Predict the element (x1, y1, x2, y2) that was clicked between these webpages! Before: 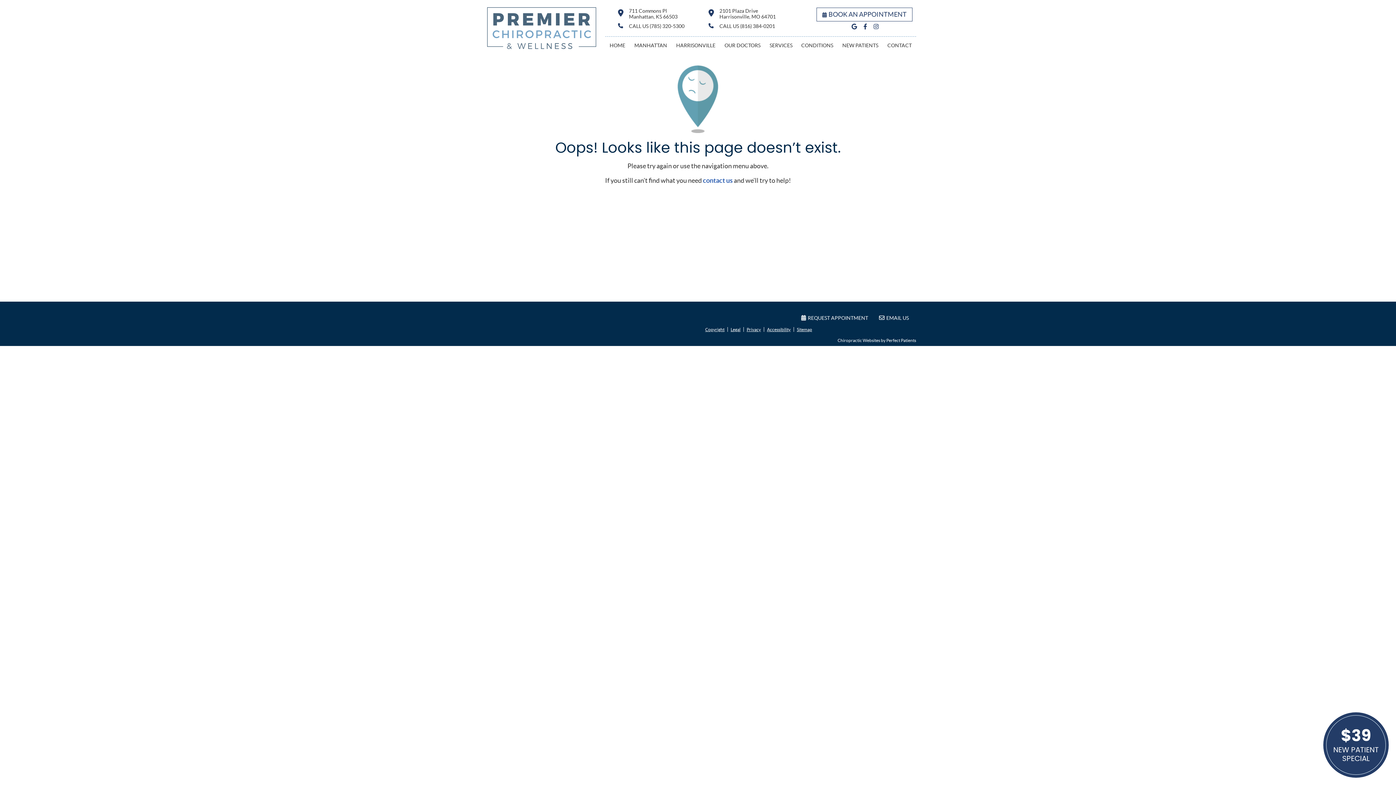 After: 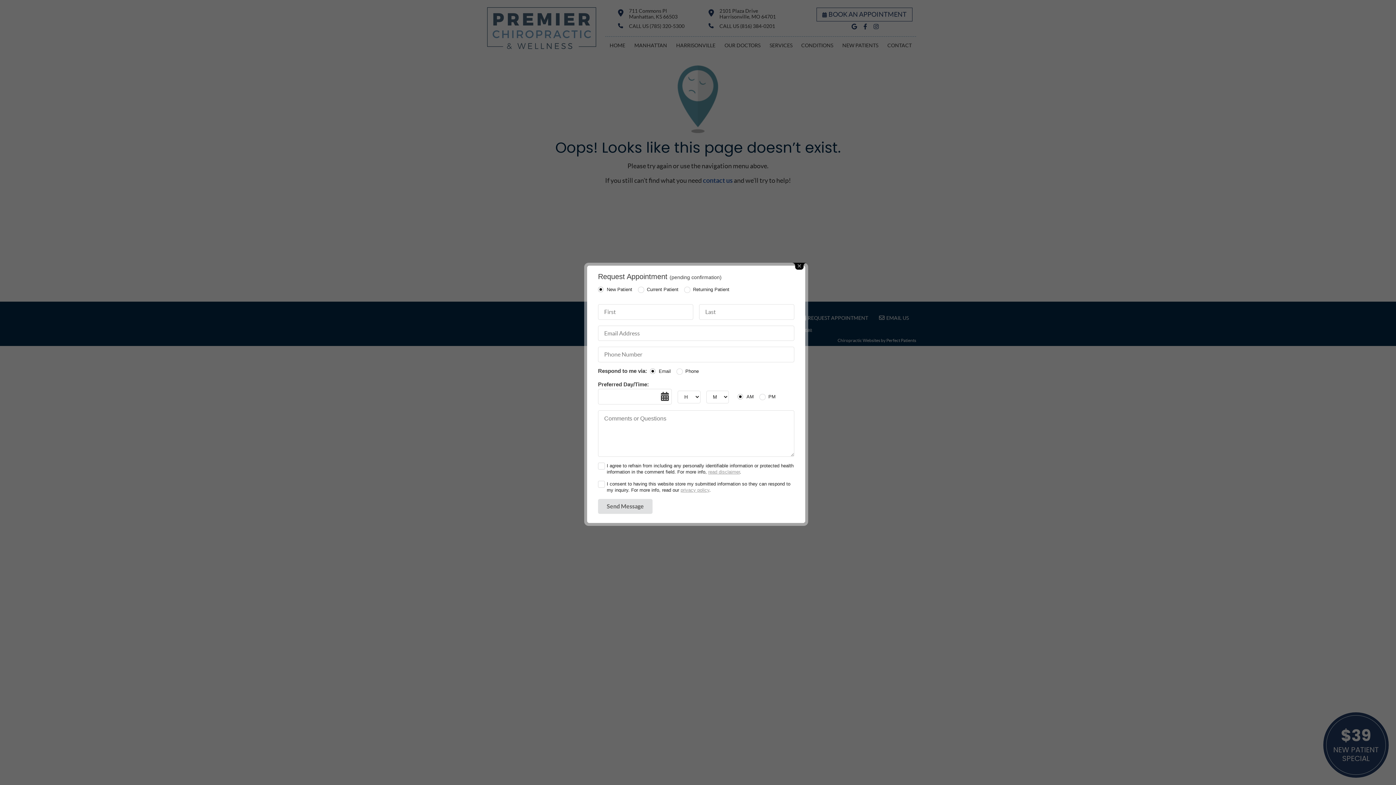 Action: label: REQUEST APPOINTMENT bbox: (797, 313, 872, 322)